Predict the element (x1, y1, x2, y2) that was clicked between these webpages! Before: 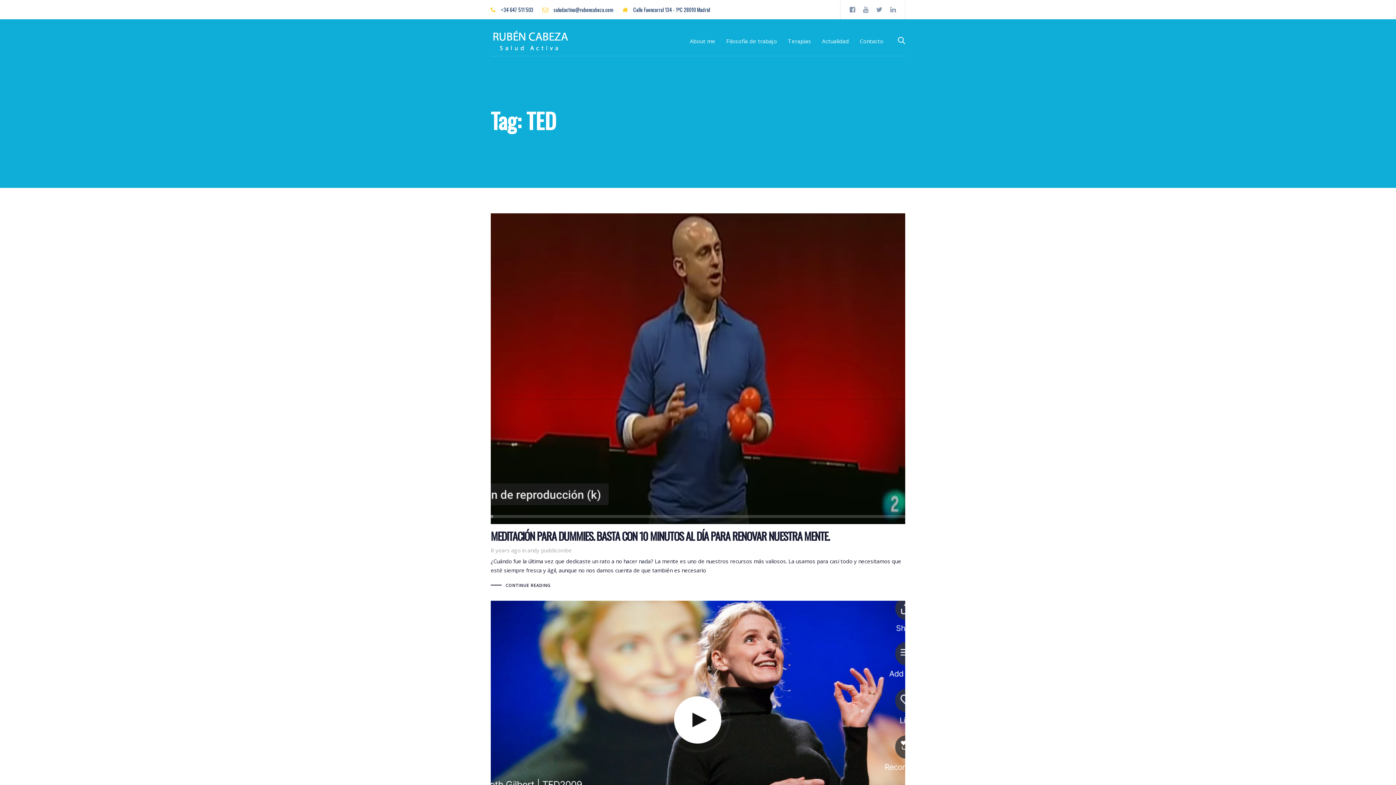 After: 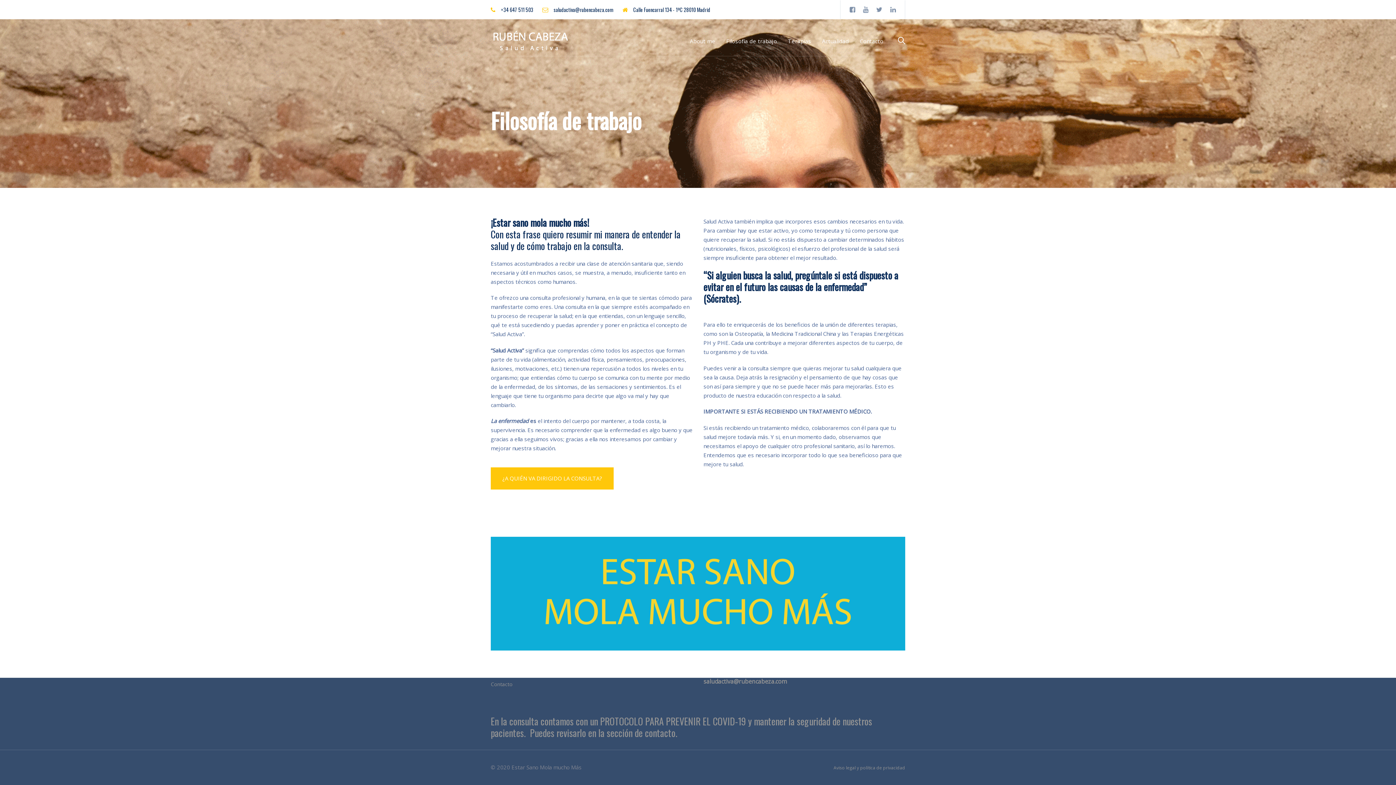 Action: bbox: (721, 26, 782, 56) label: Filosofía de trabajo